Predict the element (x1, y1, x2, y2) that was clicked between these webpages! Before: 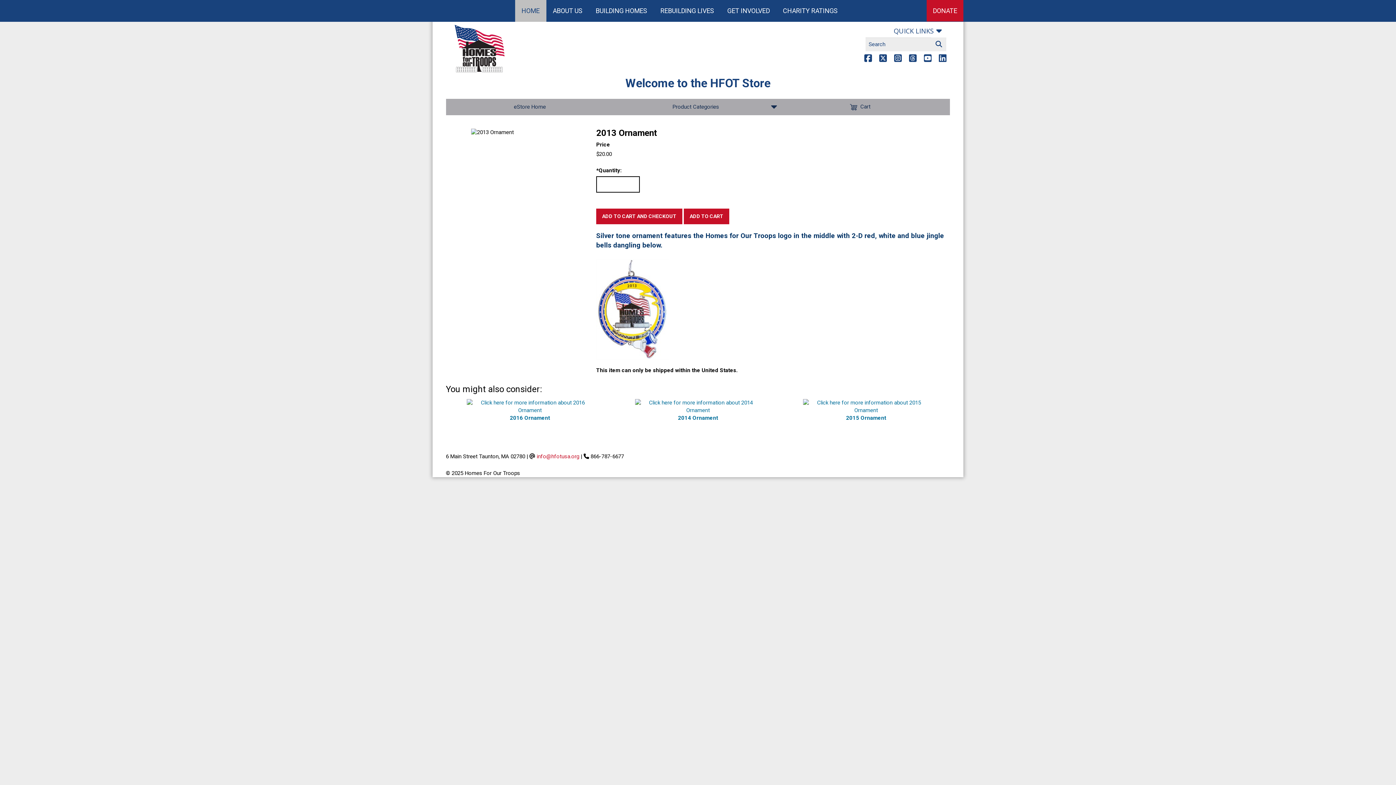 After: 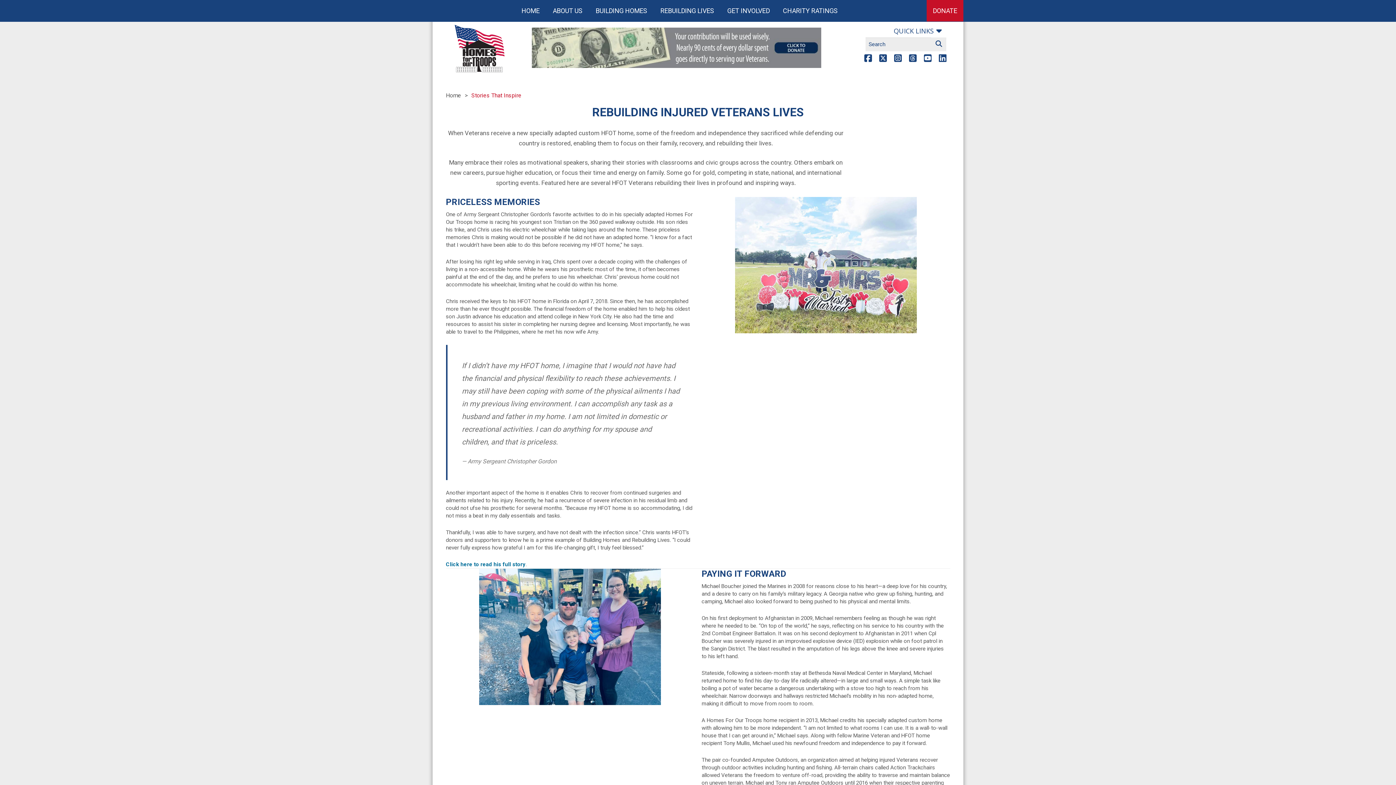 Action: bbox: (654, 0, 720, 21) label: REBUILDING LIVES